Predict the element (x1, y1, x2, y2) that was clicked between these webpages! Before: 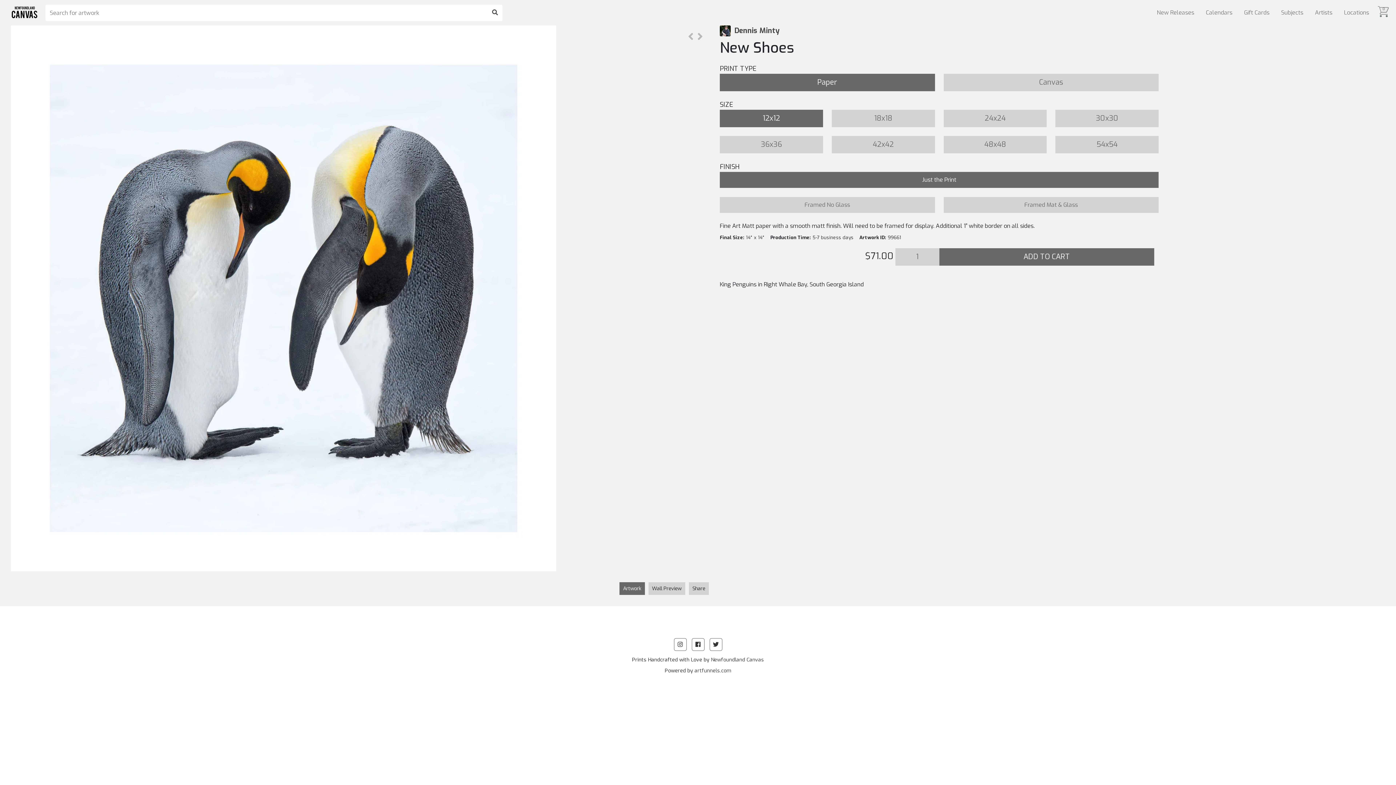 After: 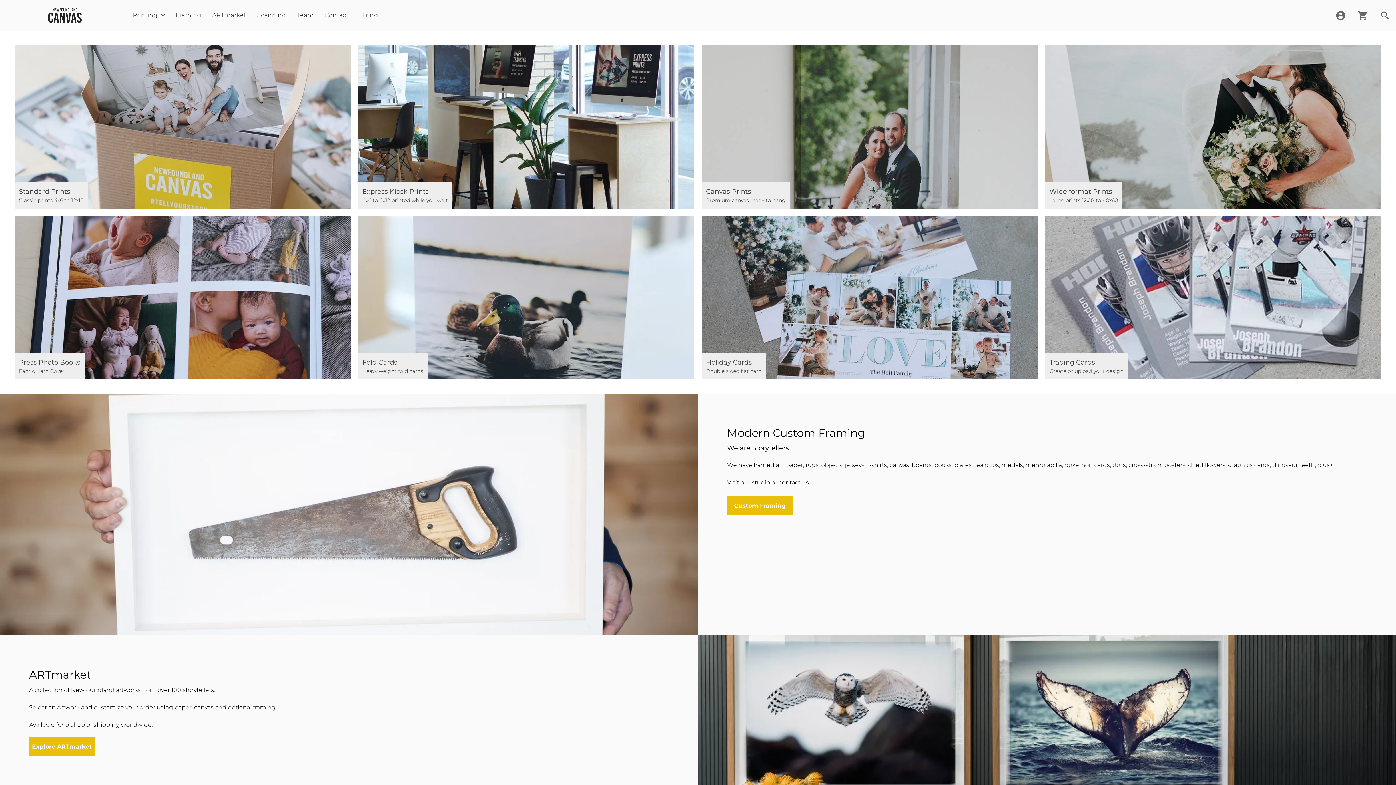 Action: bbox: (711, 656, 764, 663) label: Newfoundland Canvas